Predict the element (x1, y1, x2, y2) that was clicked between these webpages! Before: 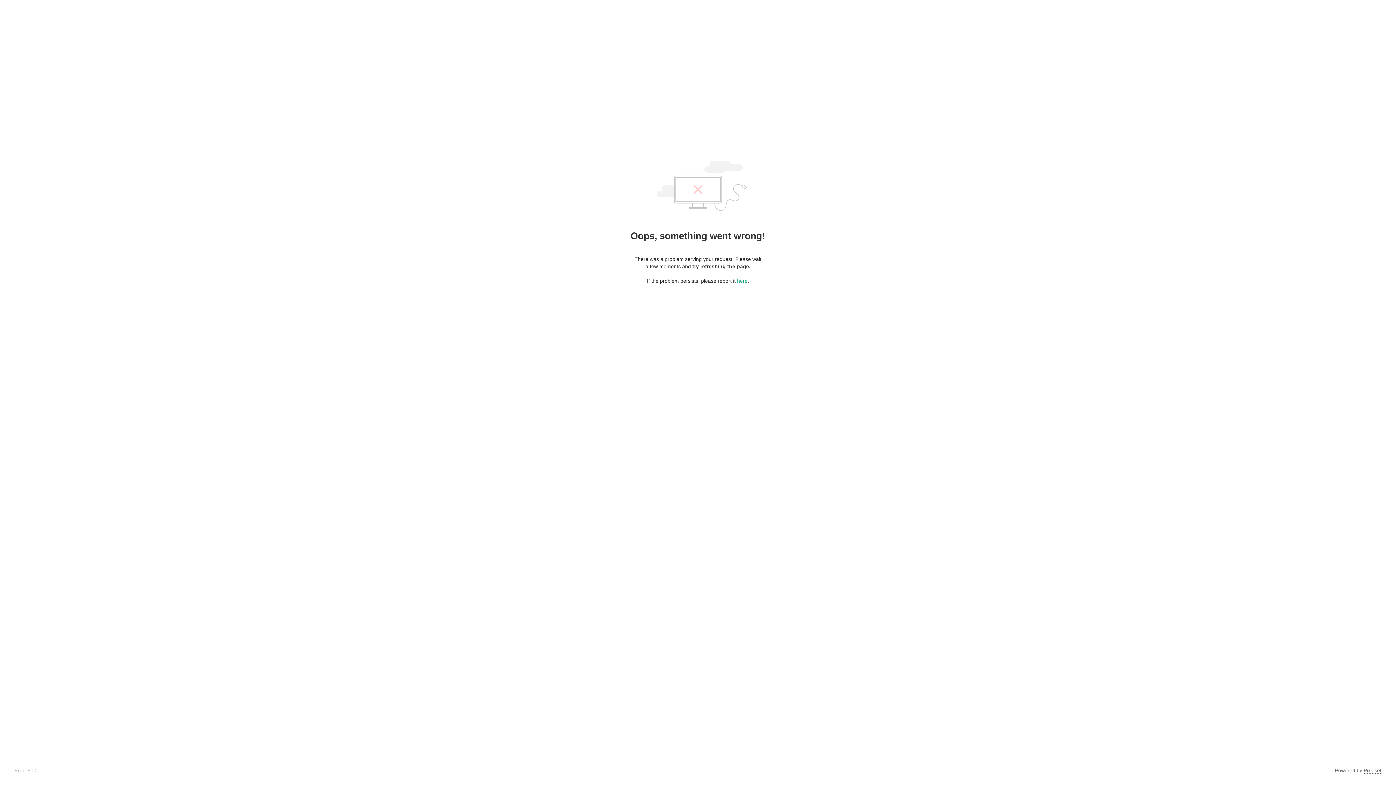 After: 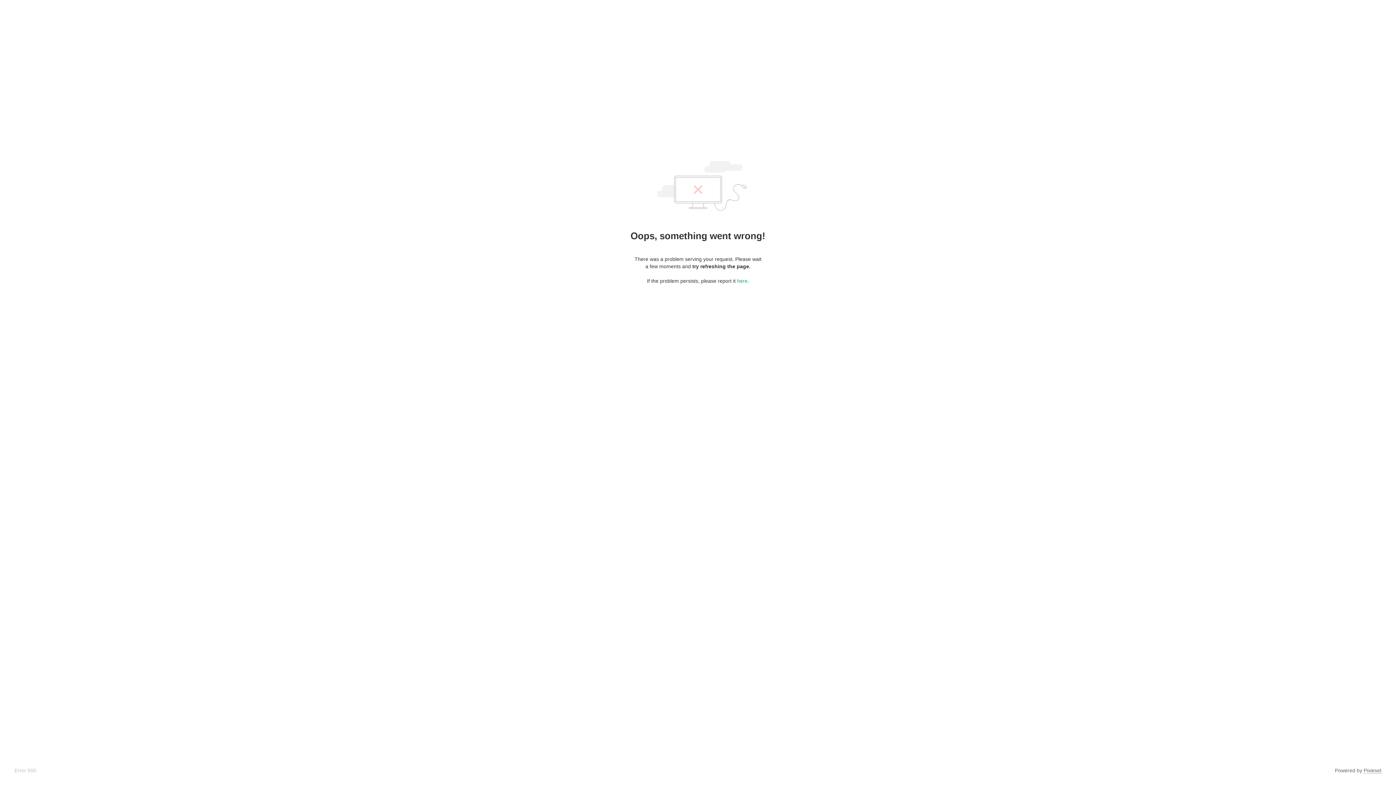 Action: label: Pixieset bbox: (1364, 768, 1381, 774)